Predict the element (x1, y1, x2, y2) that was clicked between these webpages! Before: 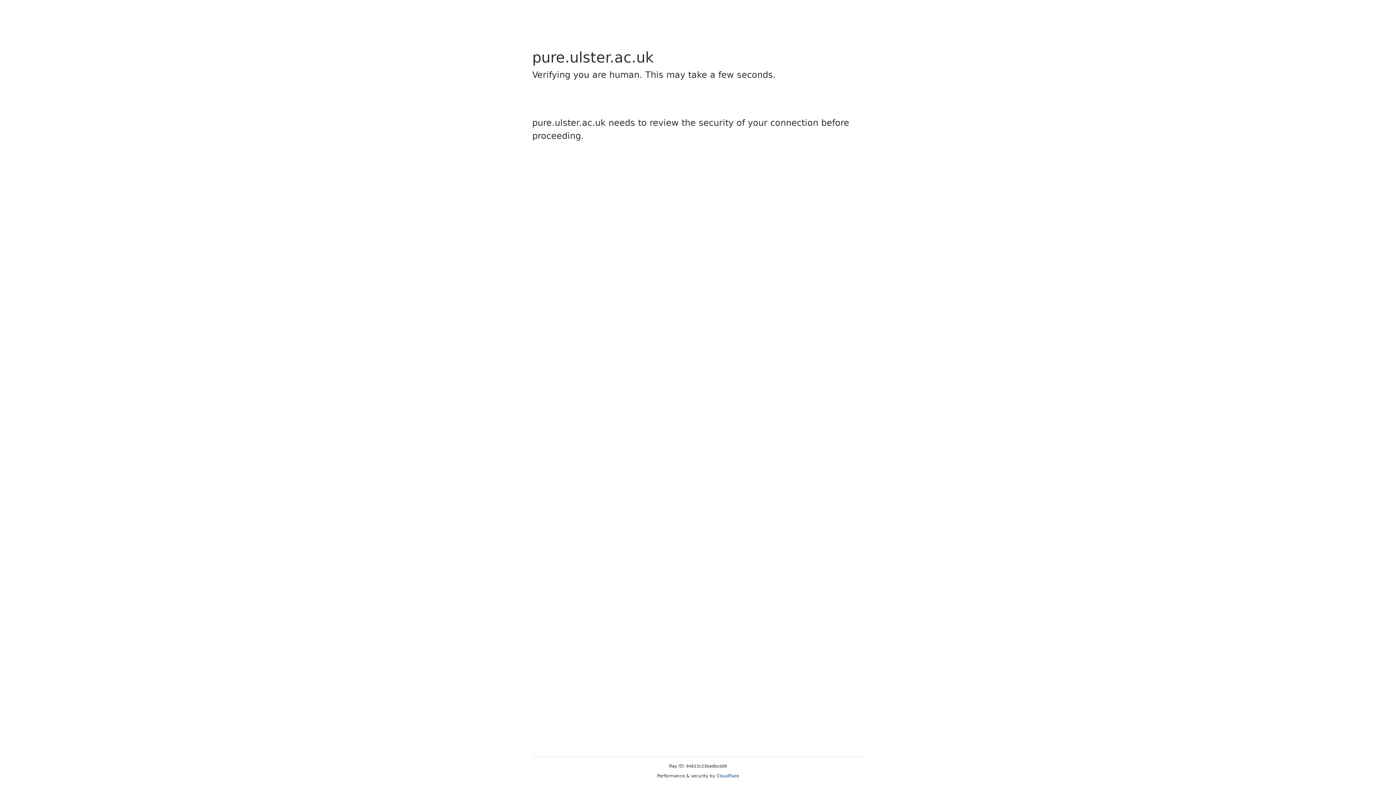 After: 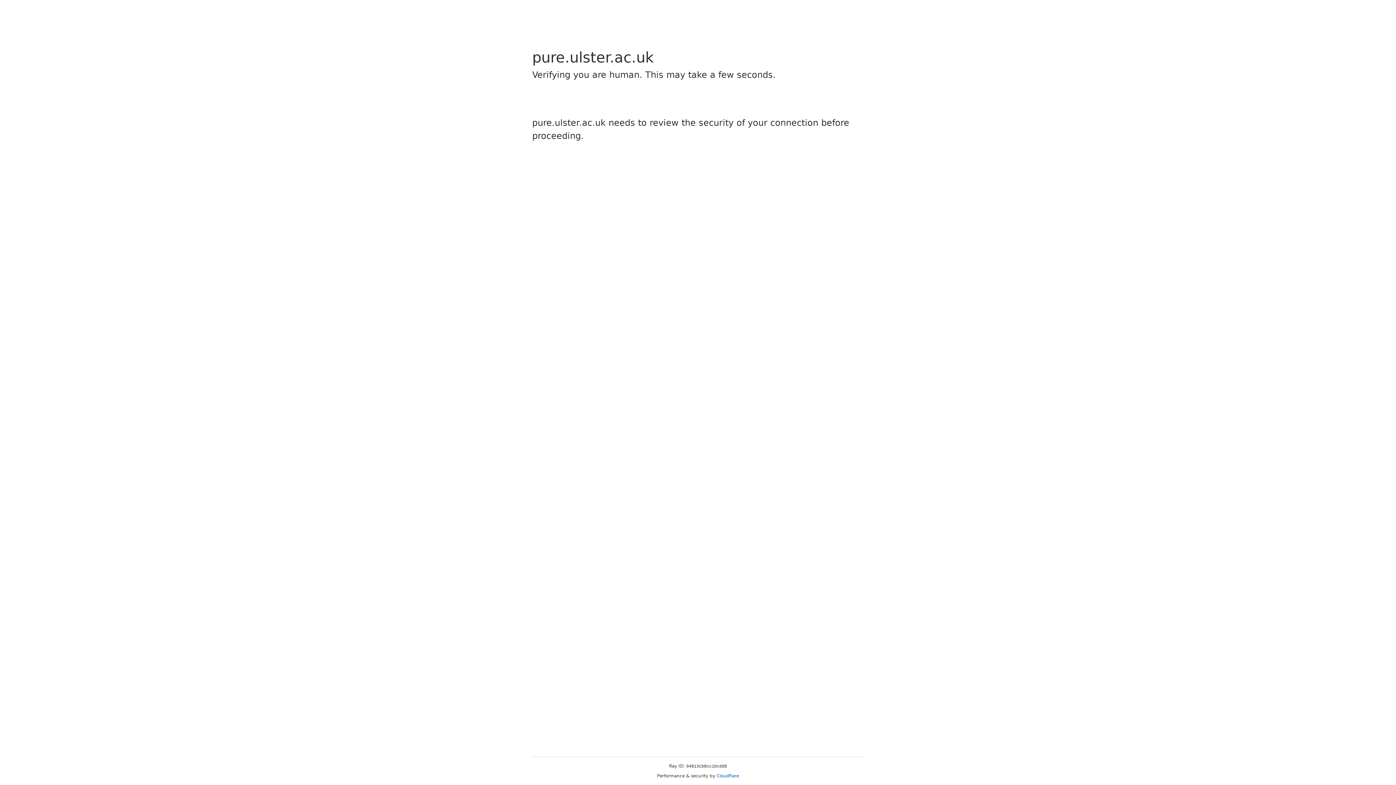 Action: bbox: (716, 773, 739, 778) label: Cloudflare